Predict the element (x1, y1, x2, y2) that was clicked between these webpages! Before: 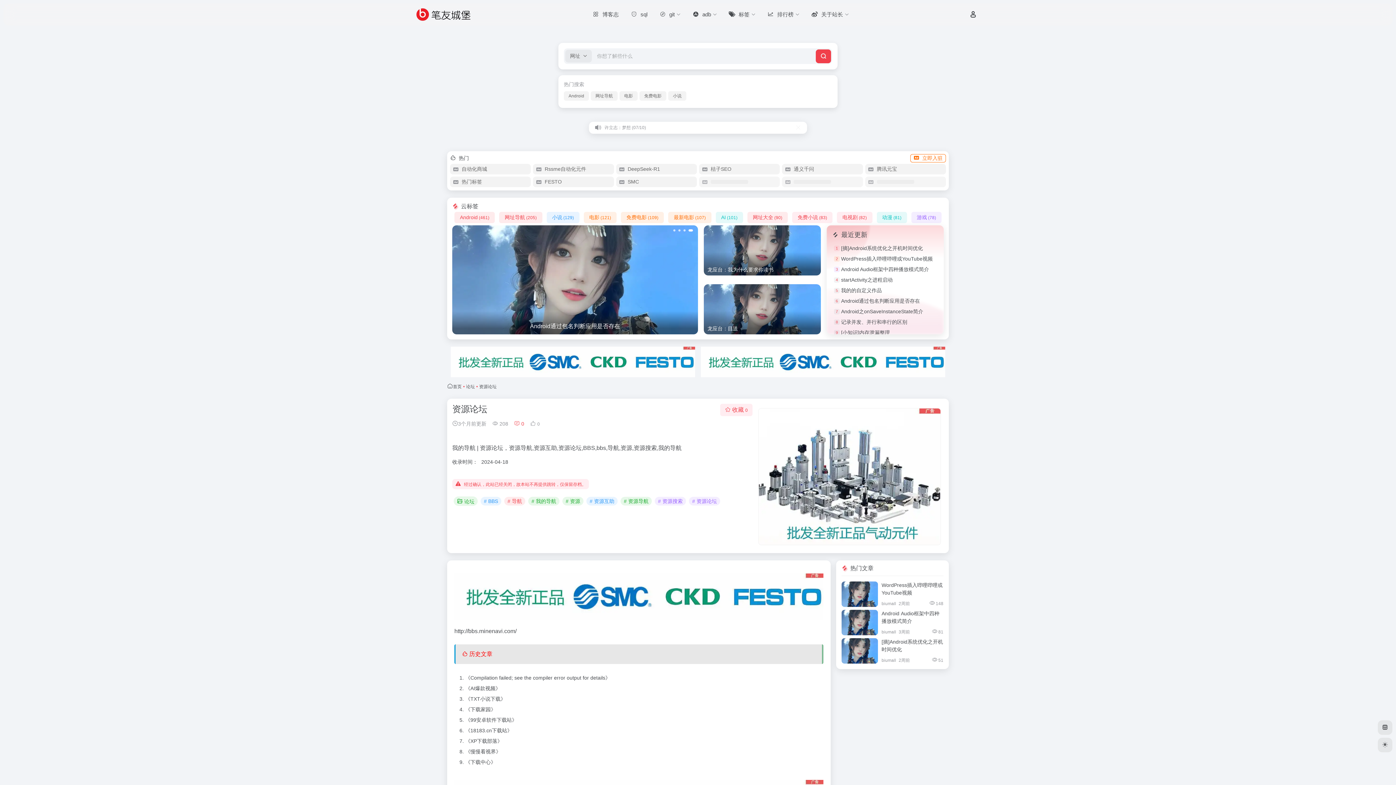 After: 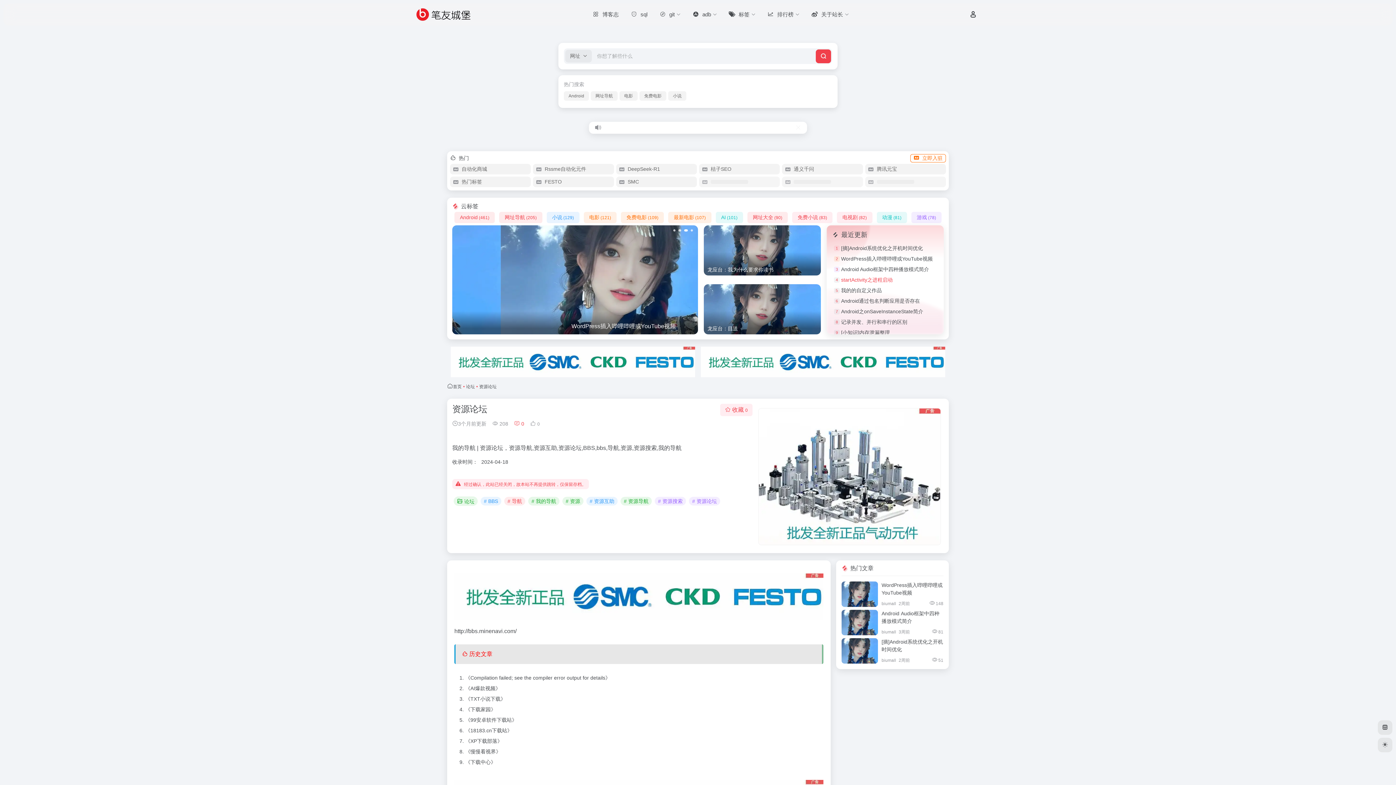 Action: label: startActivity之进程启动 bbox: (841, 277, 892, 282)